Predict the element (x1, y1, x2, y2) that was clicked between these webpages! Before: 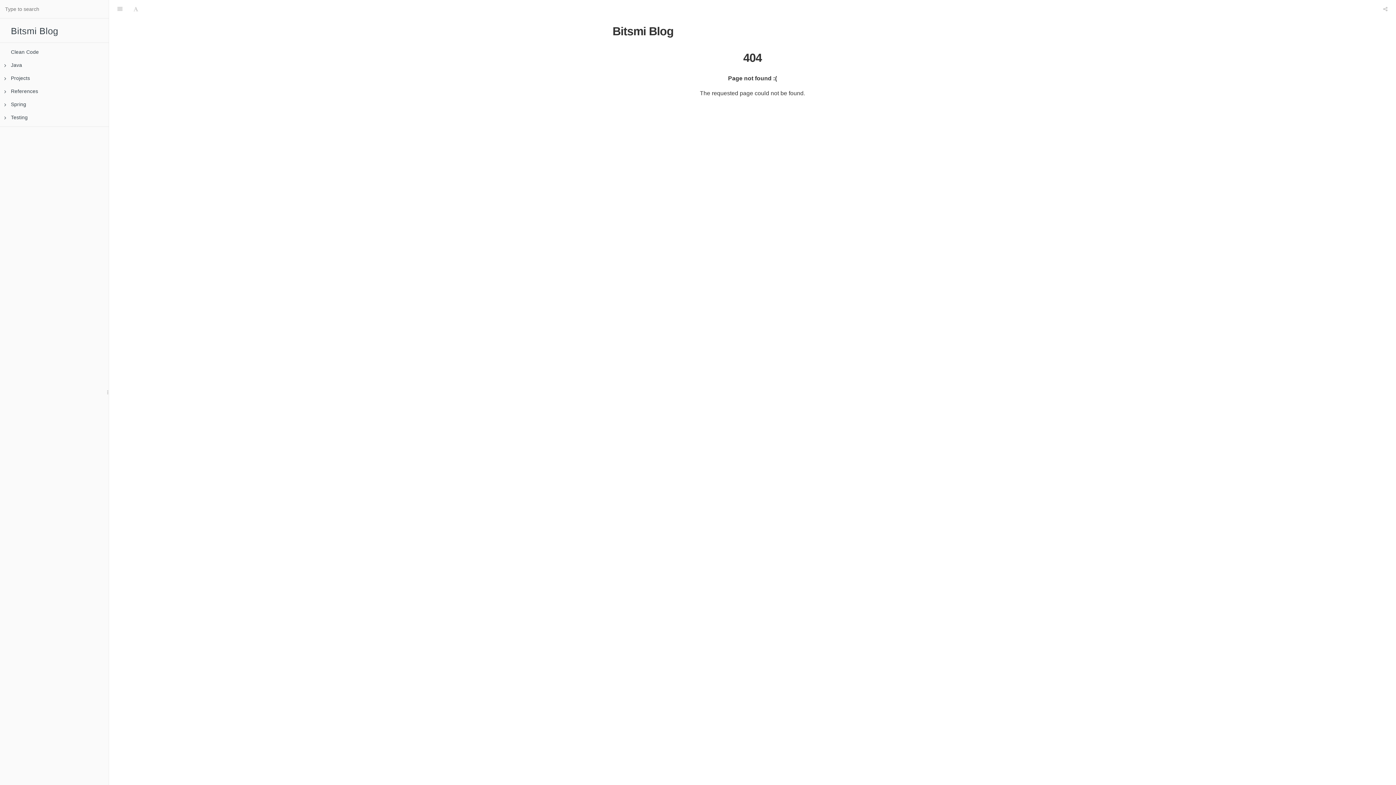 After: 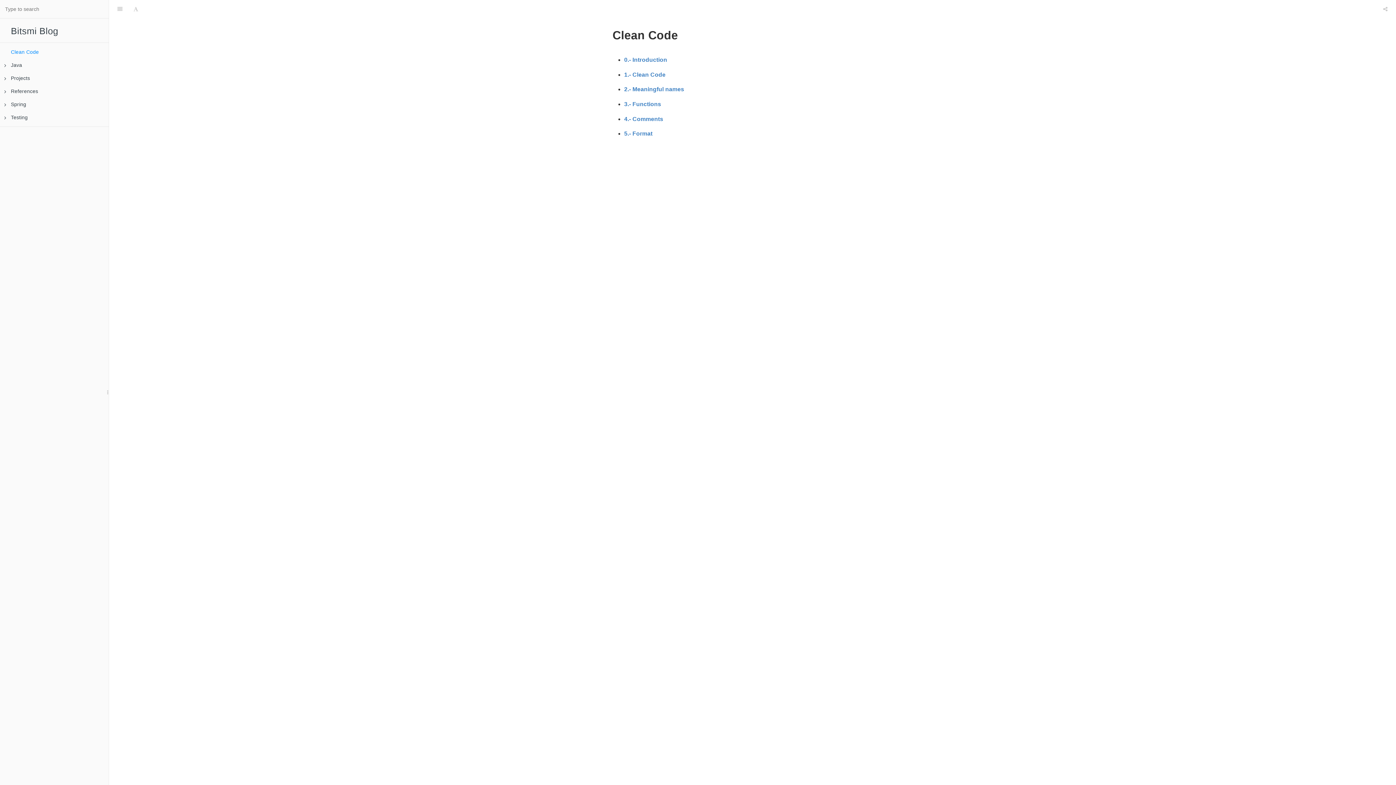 Action: bbox: (0, 45, 108, 58) label: Clean Code